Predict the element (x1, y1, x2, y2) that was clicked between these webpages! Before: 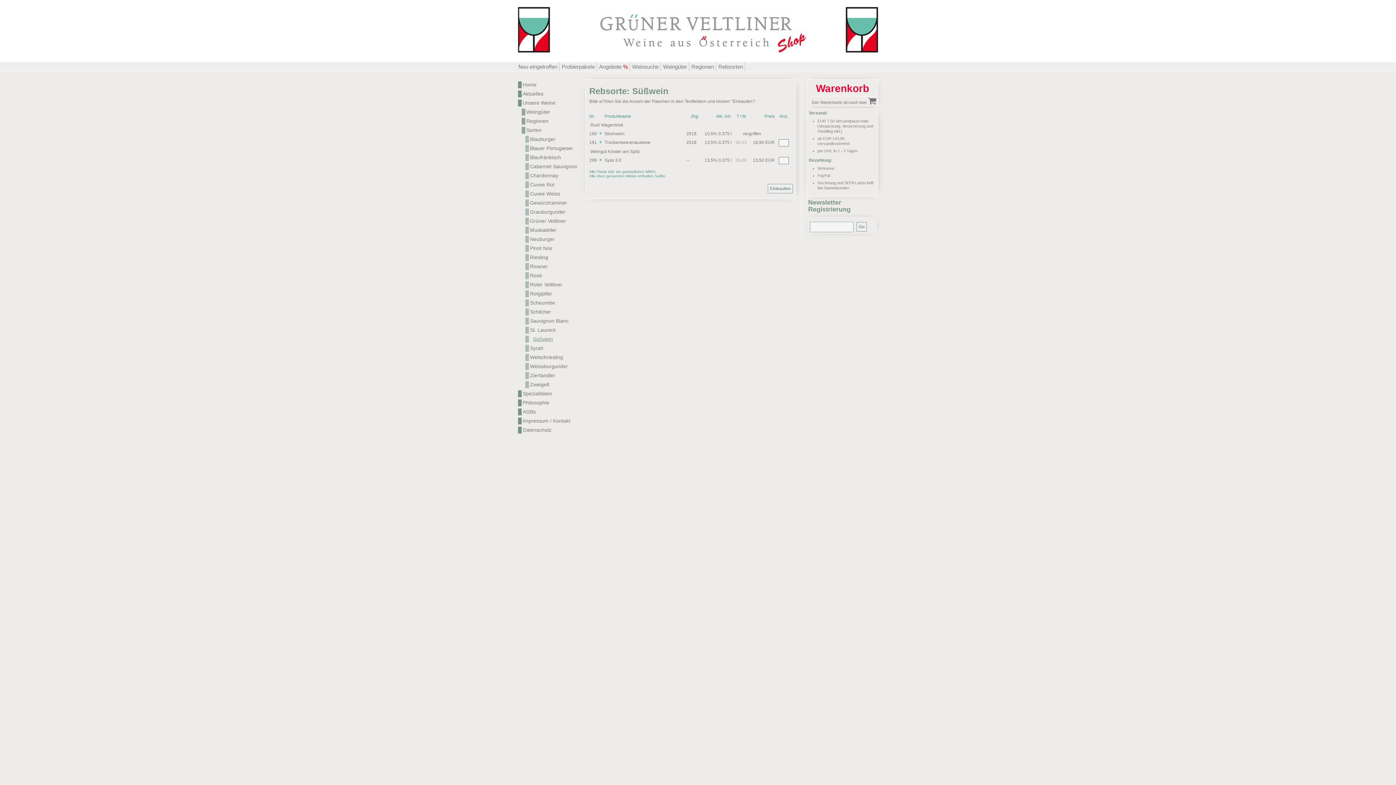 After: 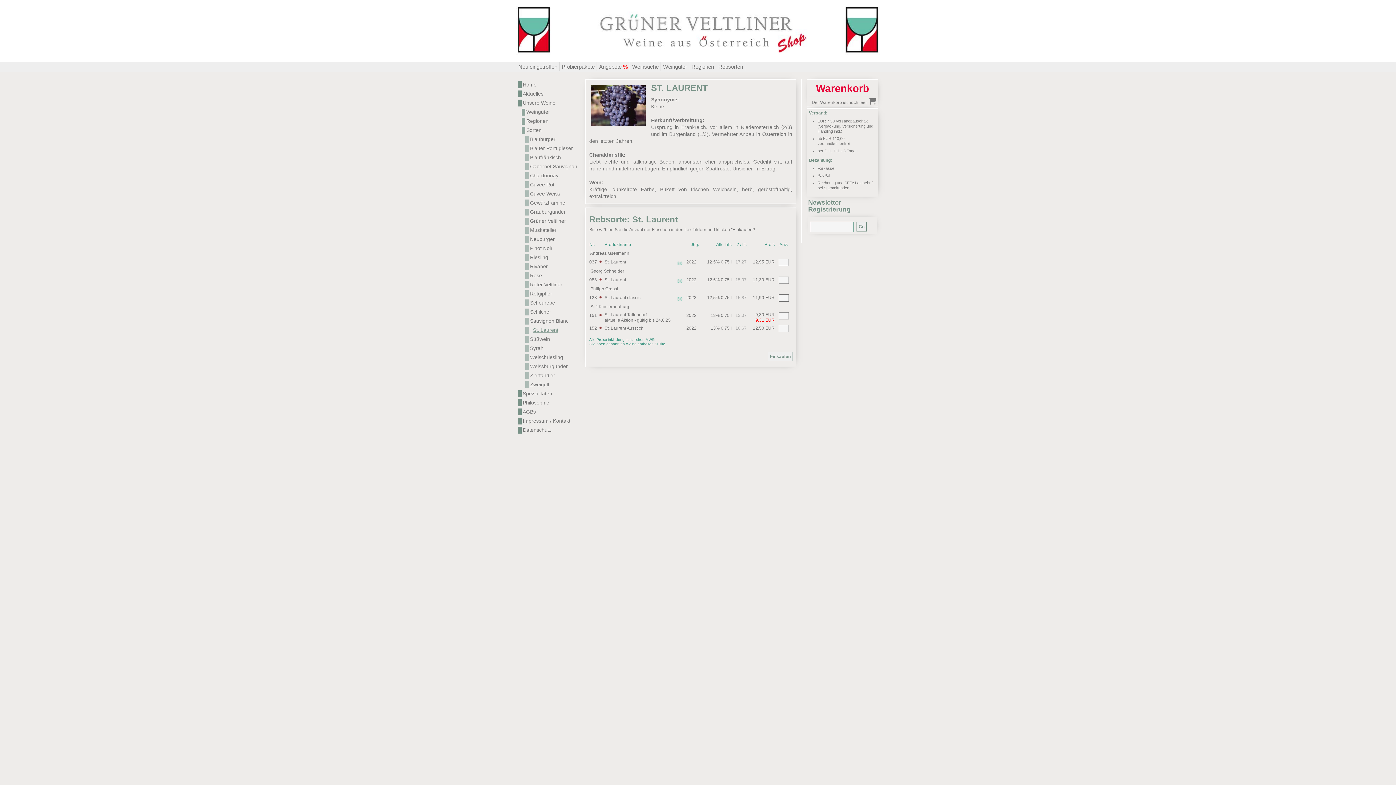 Action: label: St. Laurent bbox: (525, 326, 580, 333)